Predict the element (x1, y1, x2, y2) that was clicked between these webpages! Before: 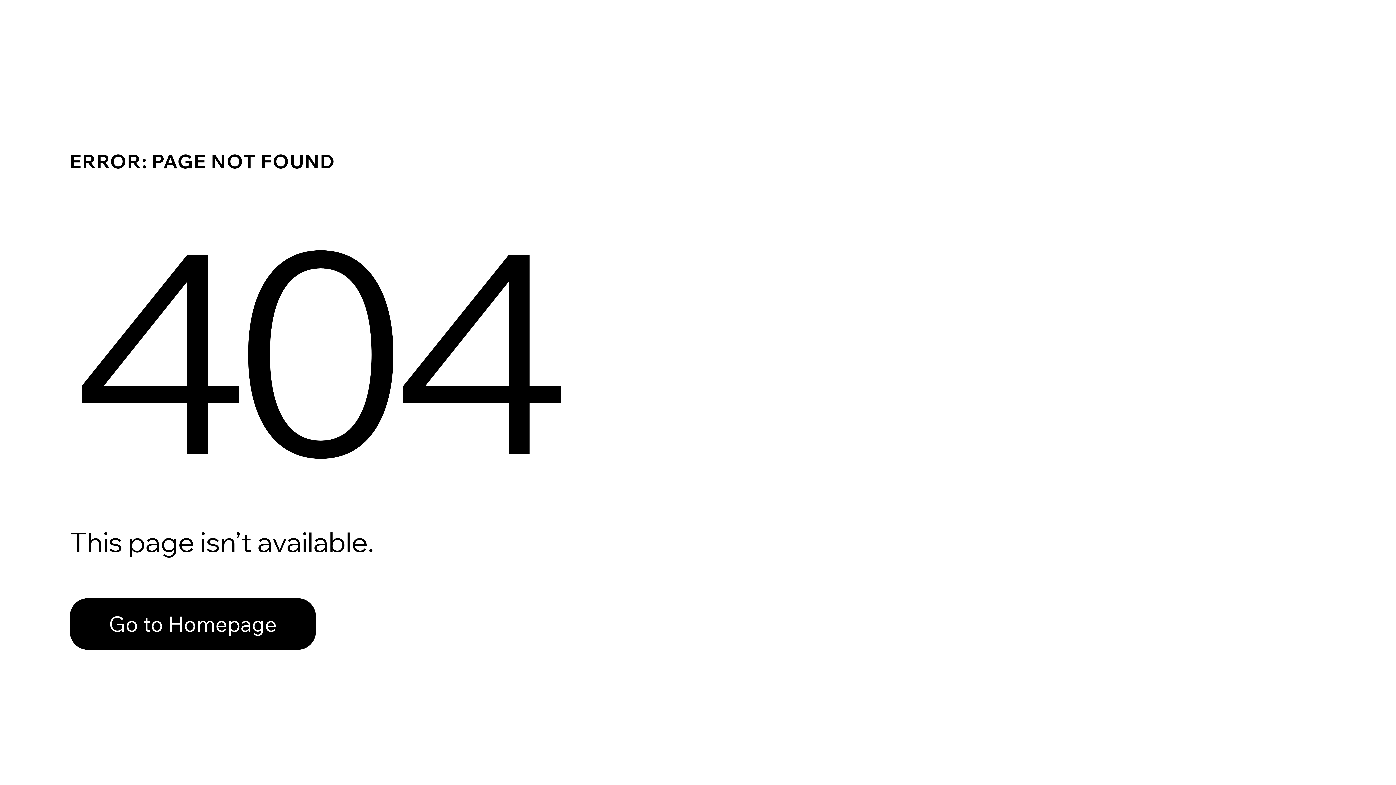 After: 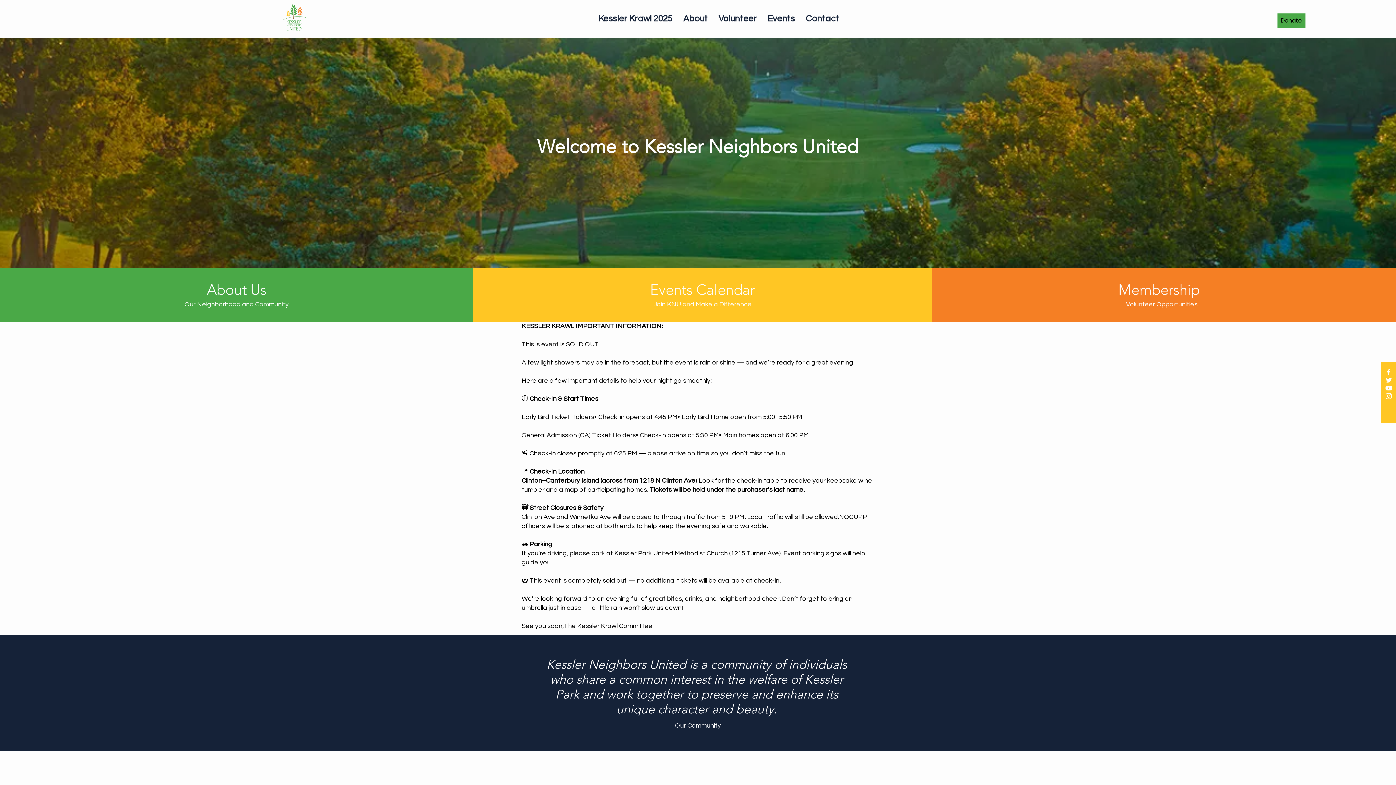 Action: bbox: (69, 582, 768, 659) label: Go to Homepage